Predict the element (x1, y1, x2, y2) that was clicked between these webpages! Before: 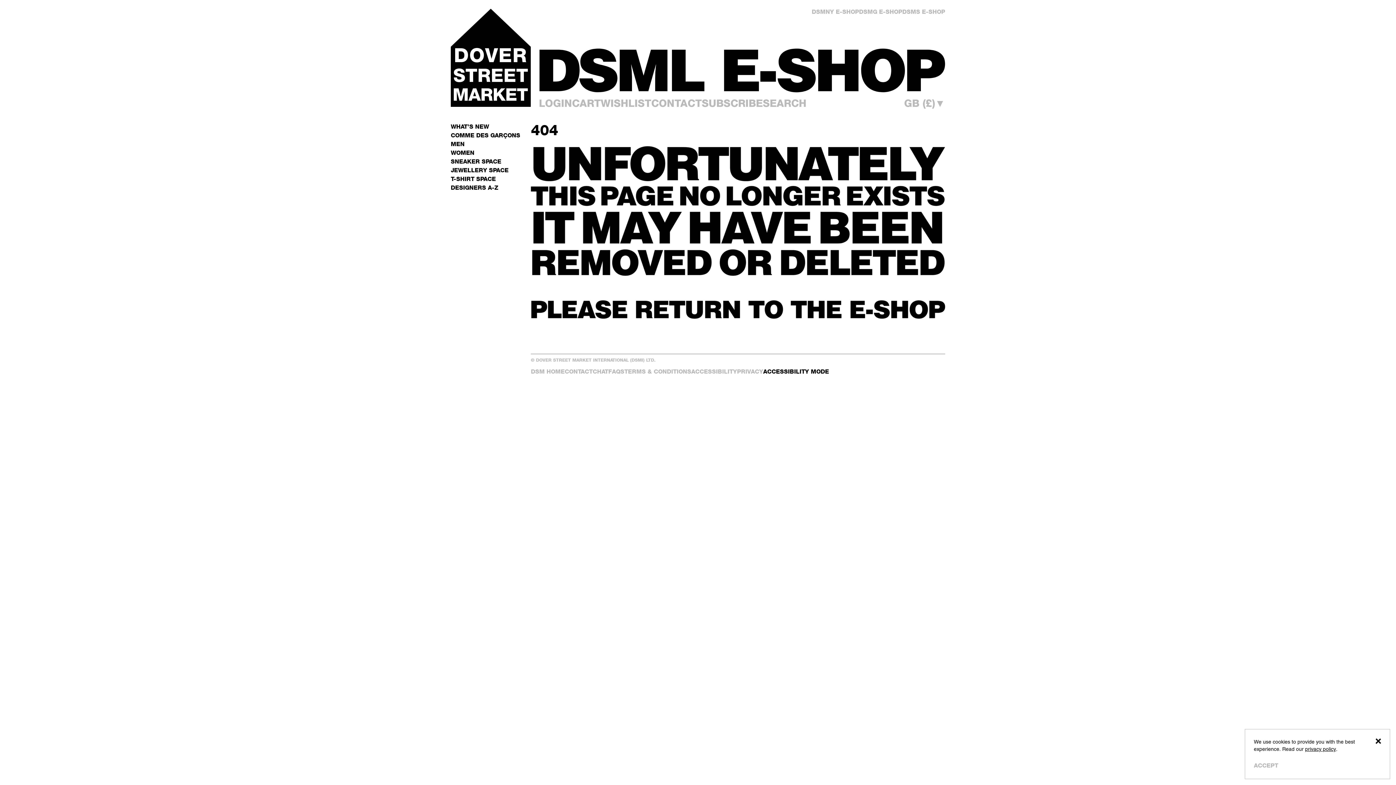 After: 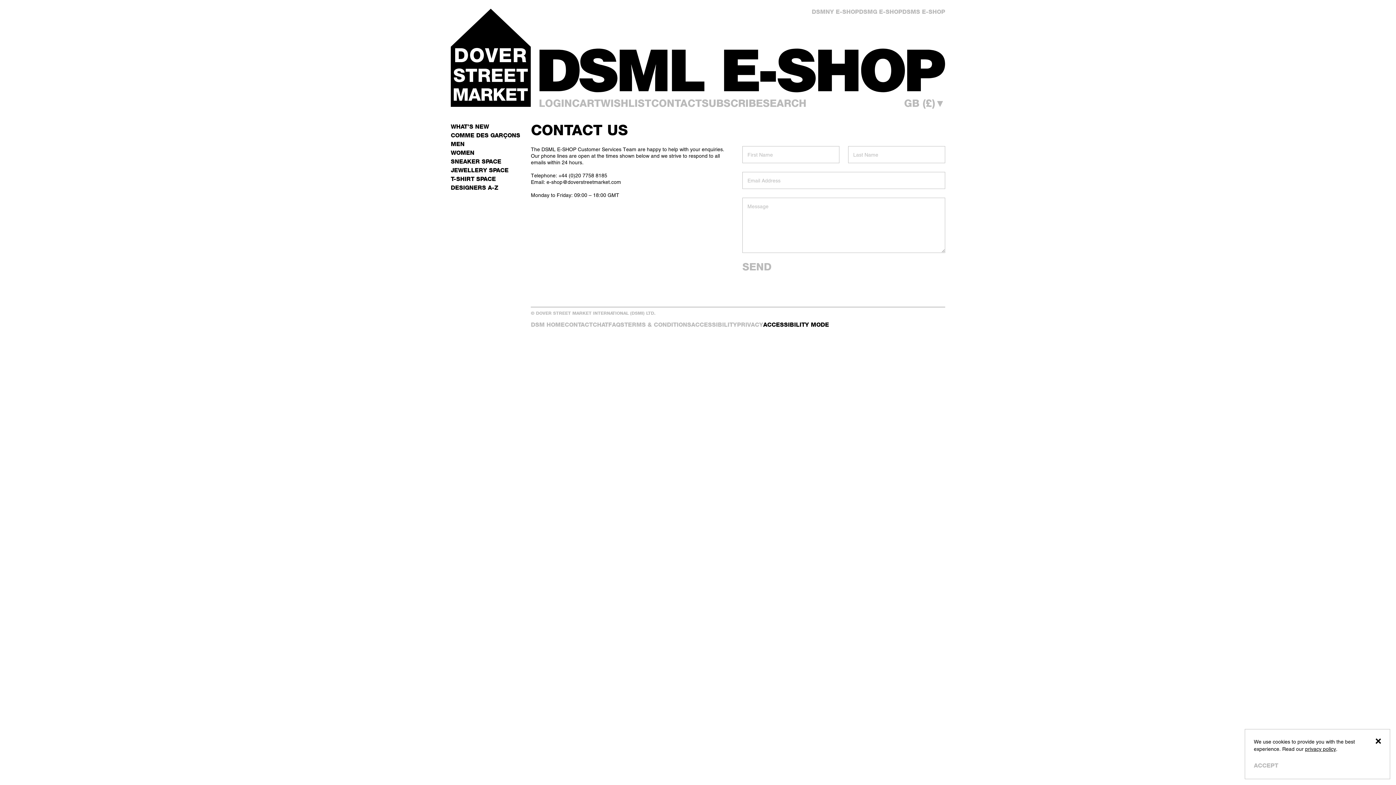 Action: label: CONTACT bbox: (651, 97, 701, 109)